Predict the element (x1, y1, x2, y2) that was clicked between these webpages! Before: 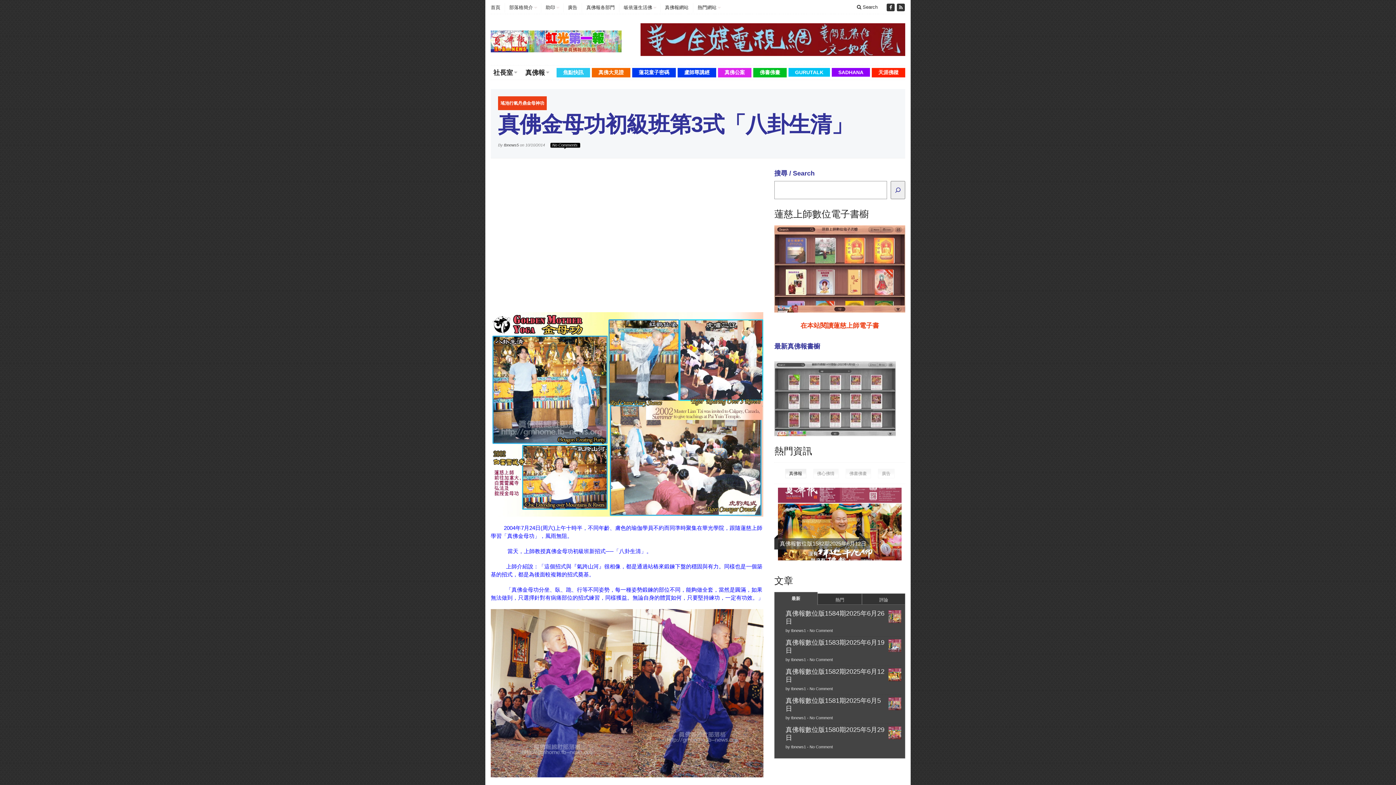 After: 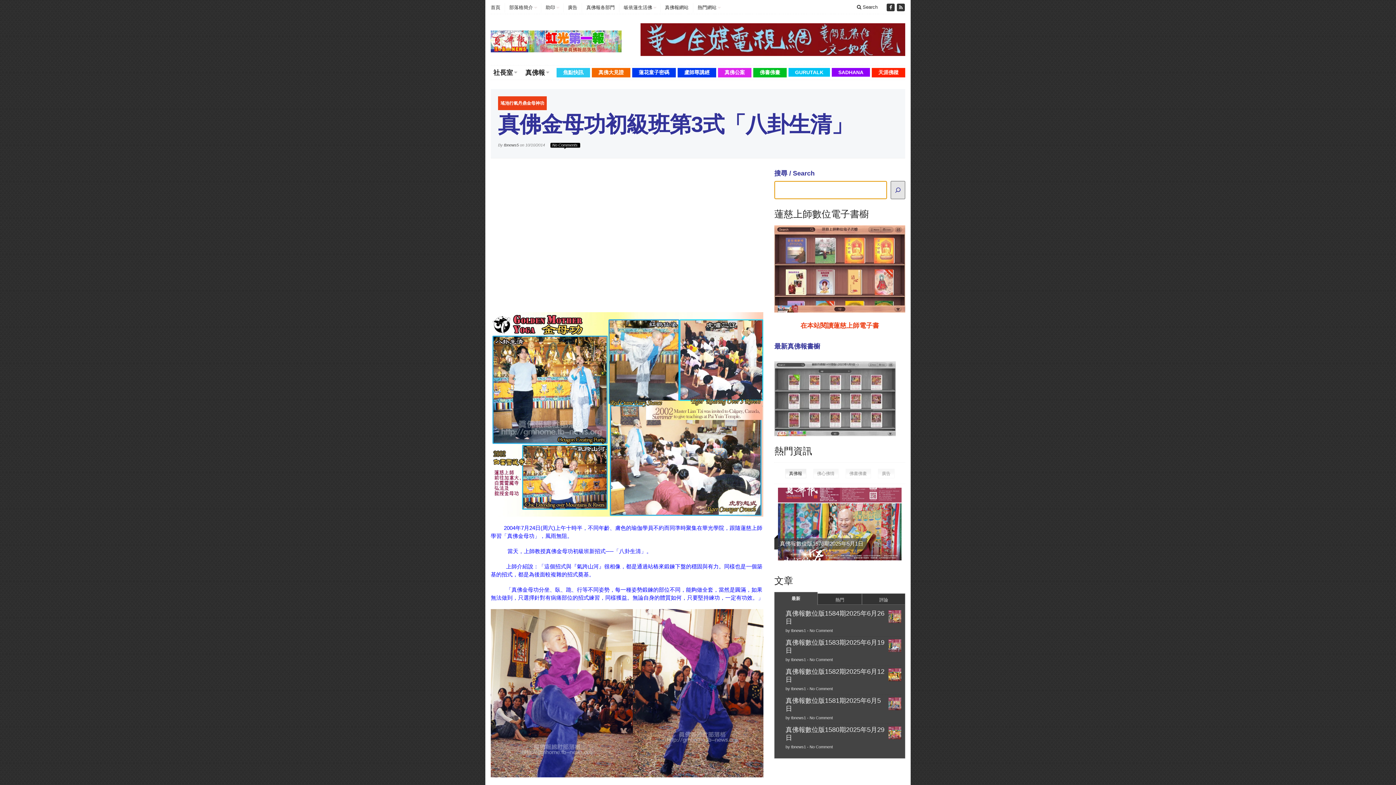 Action: label: Search bbox: (890, 181, 905, 199)